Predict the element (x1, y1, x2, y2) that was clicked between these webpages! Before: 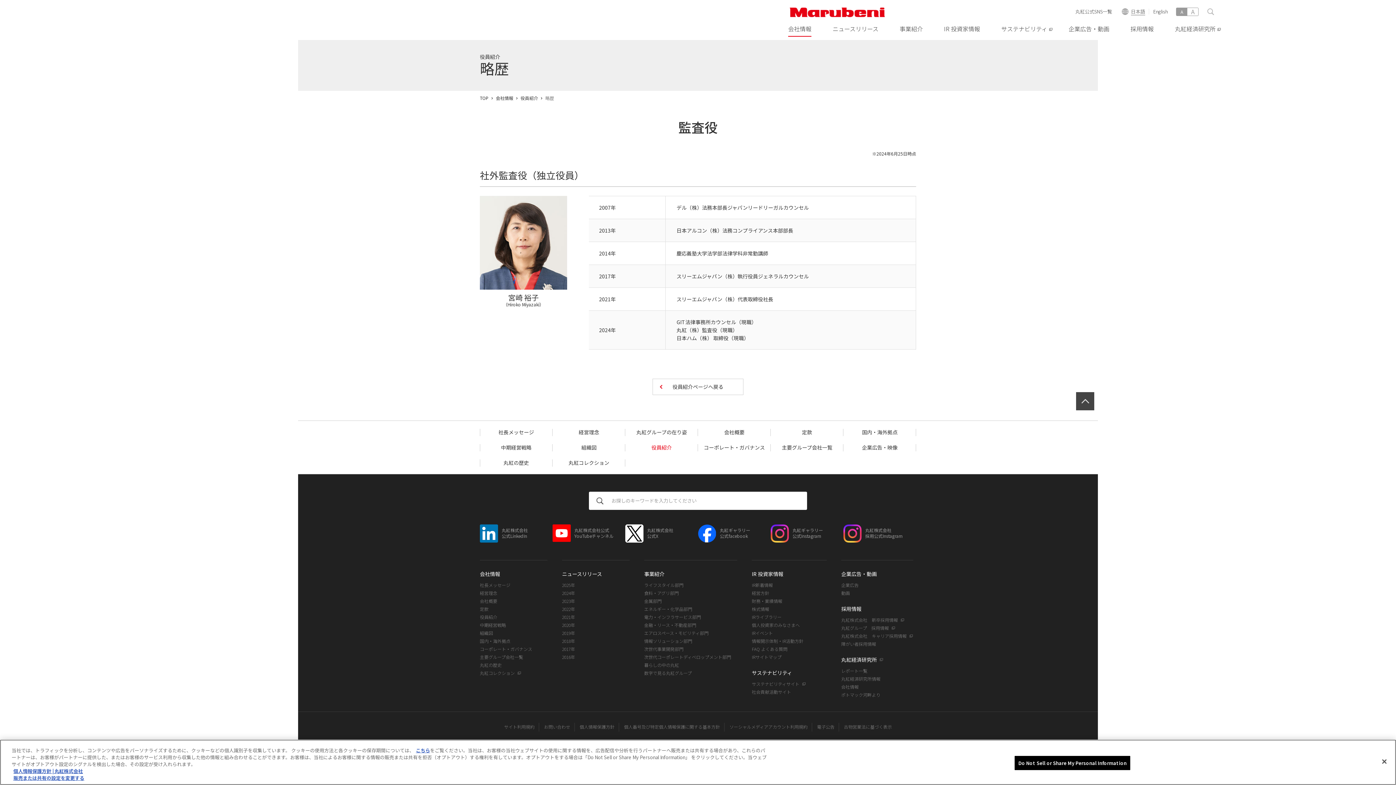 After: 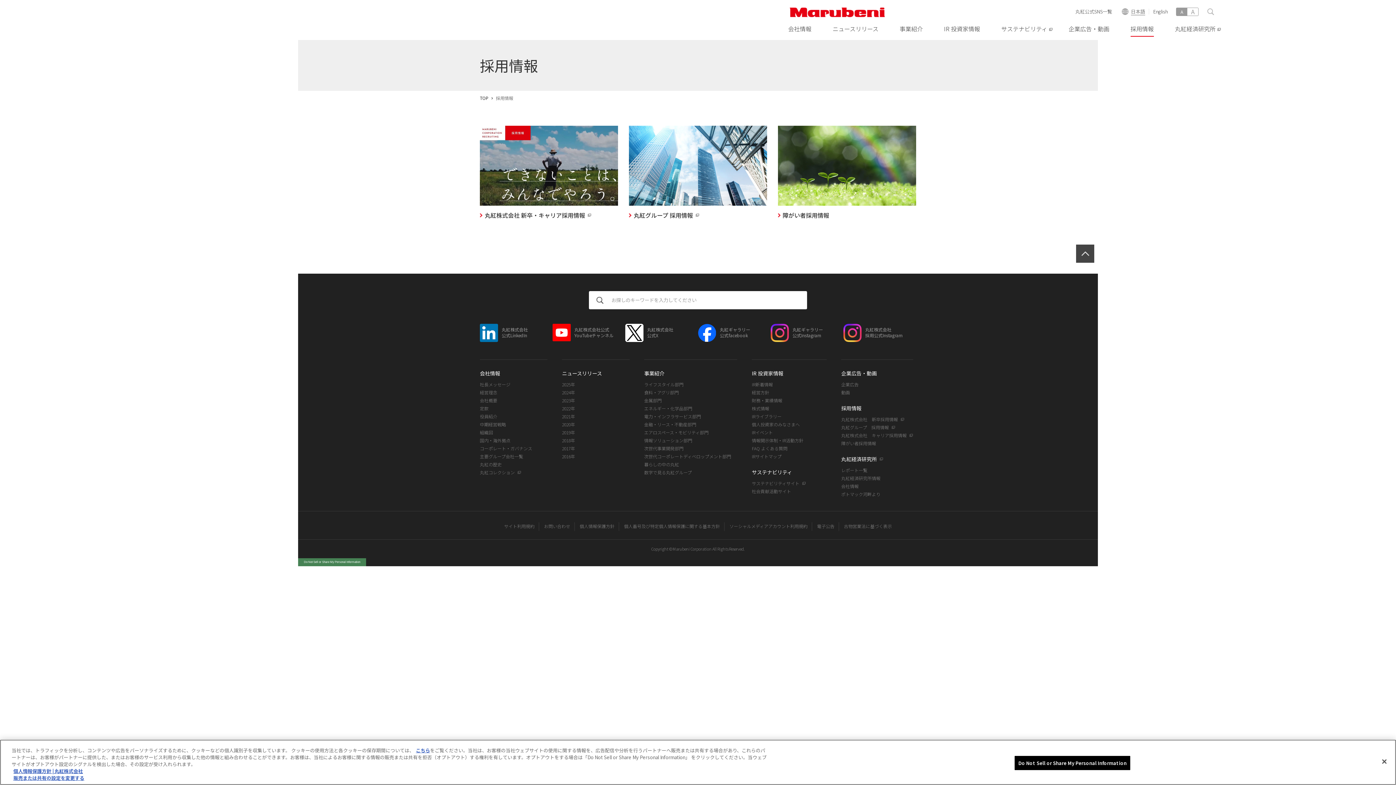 Action: label: 採用情報 bbox: (1125, 18, 1159, 40)